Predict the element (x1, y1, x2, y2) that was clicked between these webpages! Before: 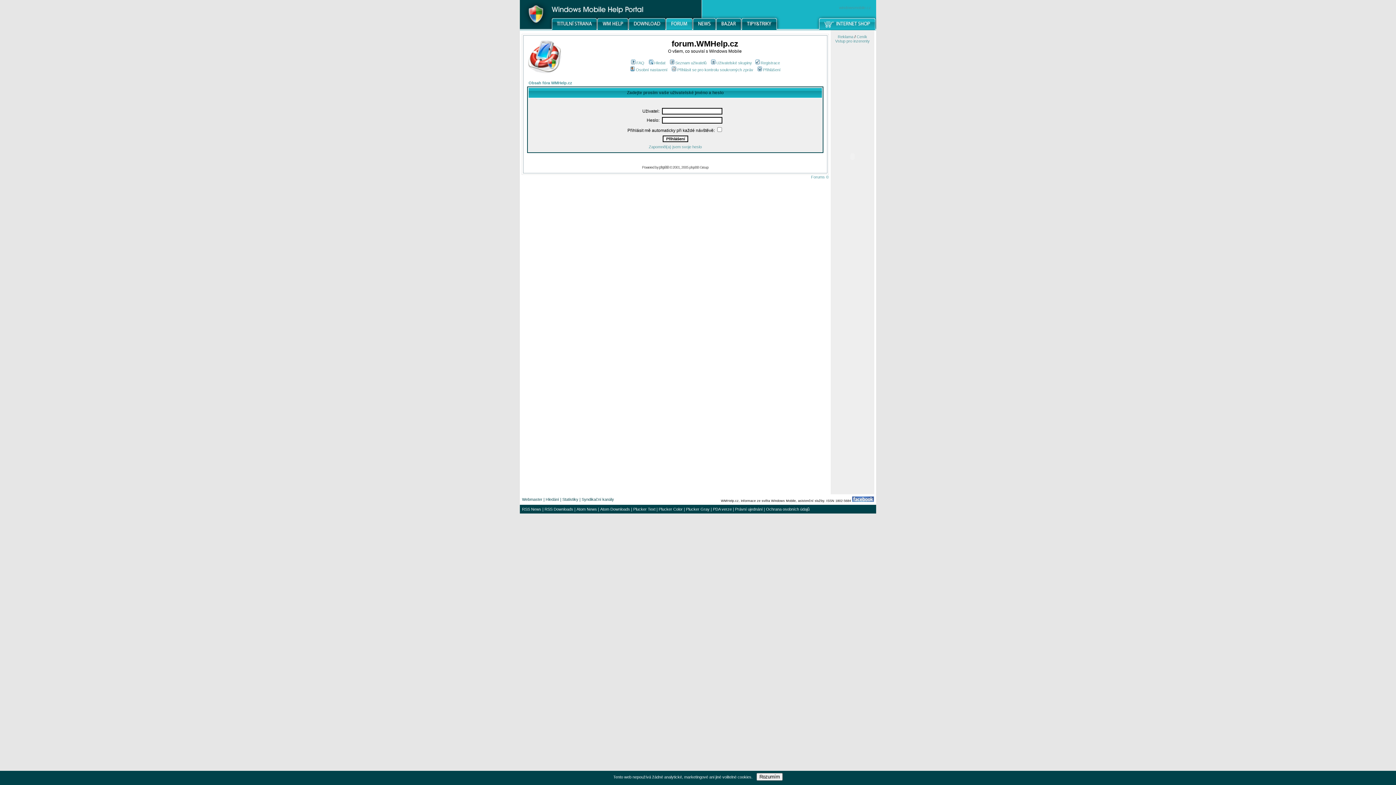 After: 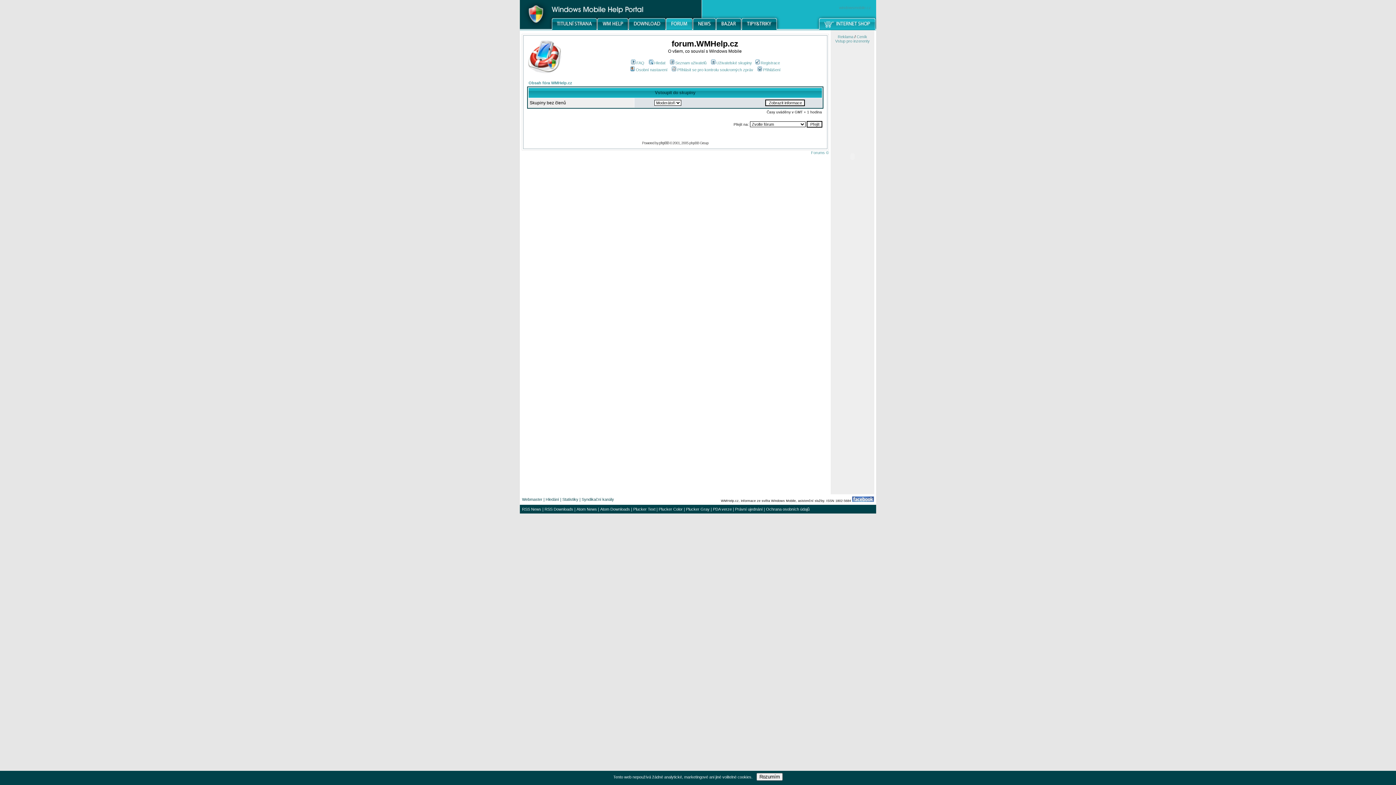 Action: bbox: (710, 60, 752, 65) label: Uživatelské skupiny